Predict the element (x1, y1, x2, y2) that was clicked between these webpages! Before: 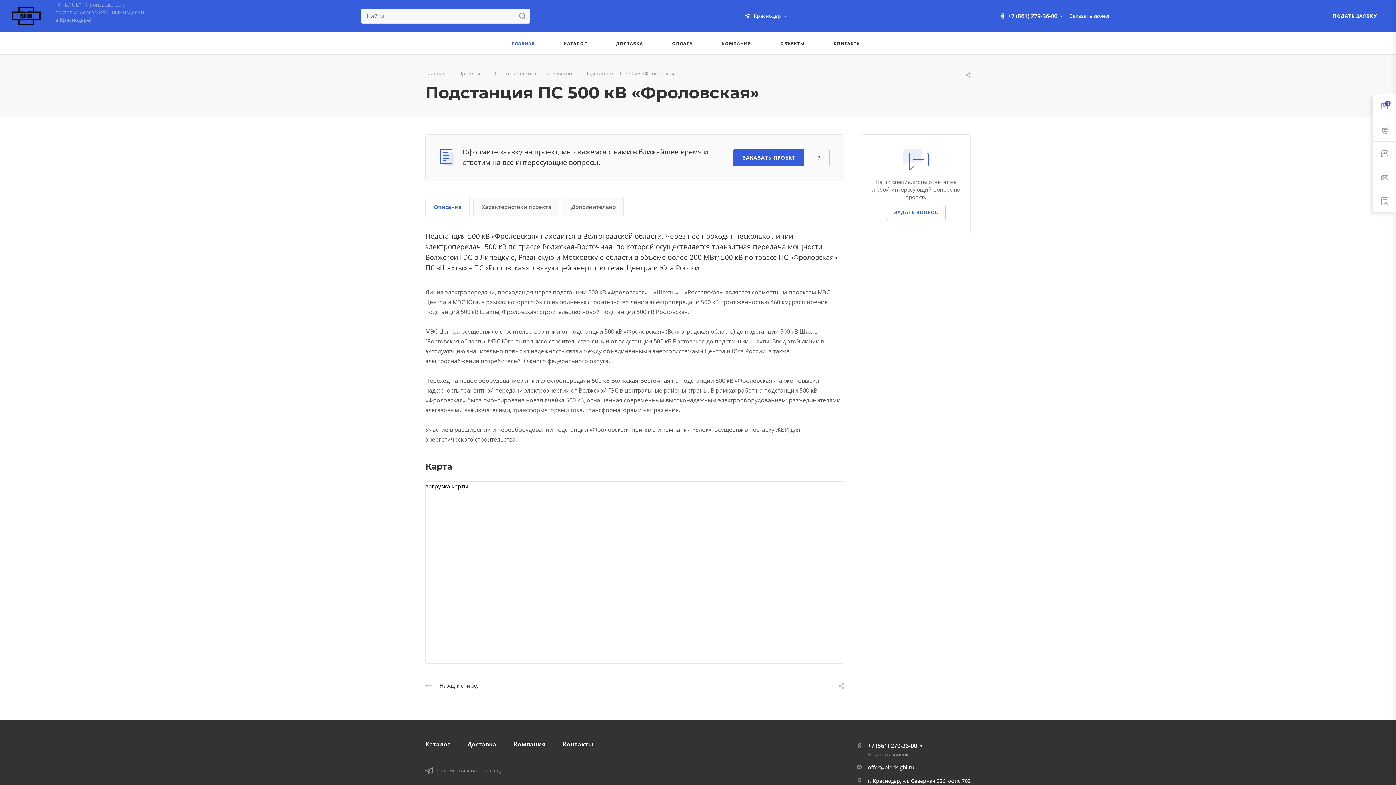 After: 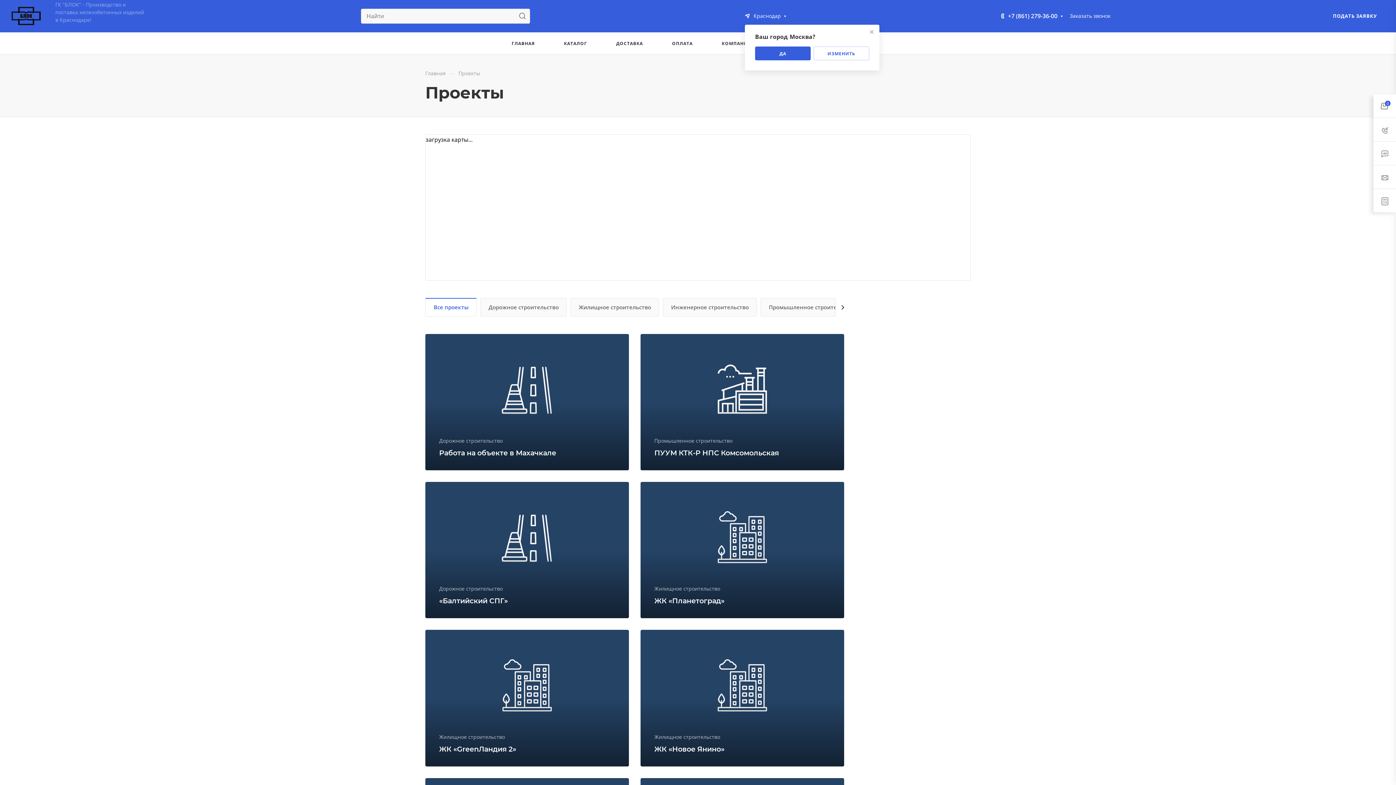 Action: bbox: (458, 69, 480, 77) label: Проекты